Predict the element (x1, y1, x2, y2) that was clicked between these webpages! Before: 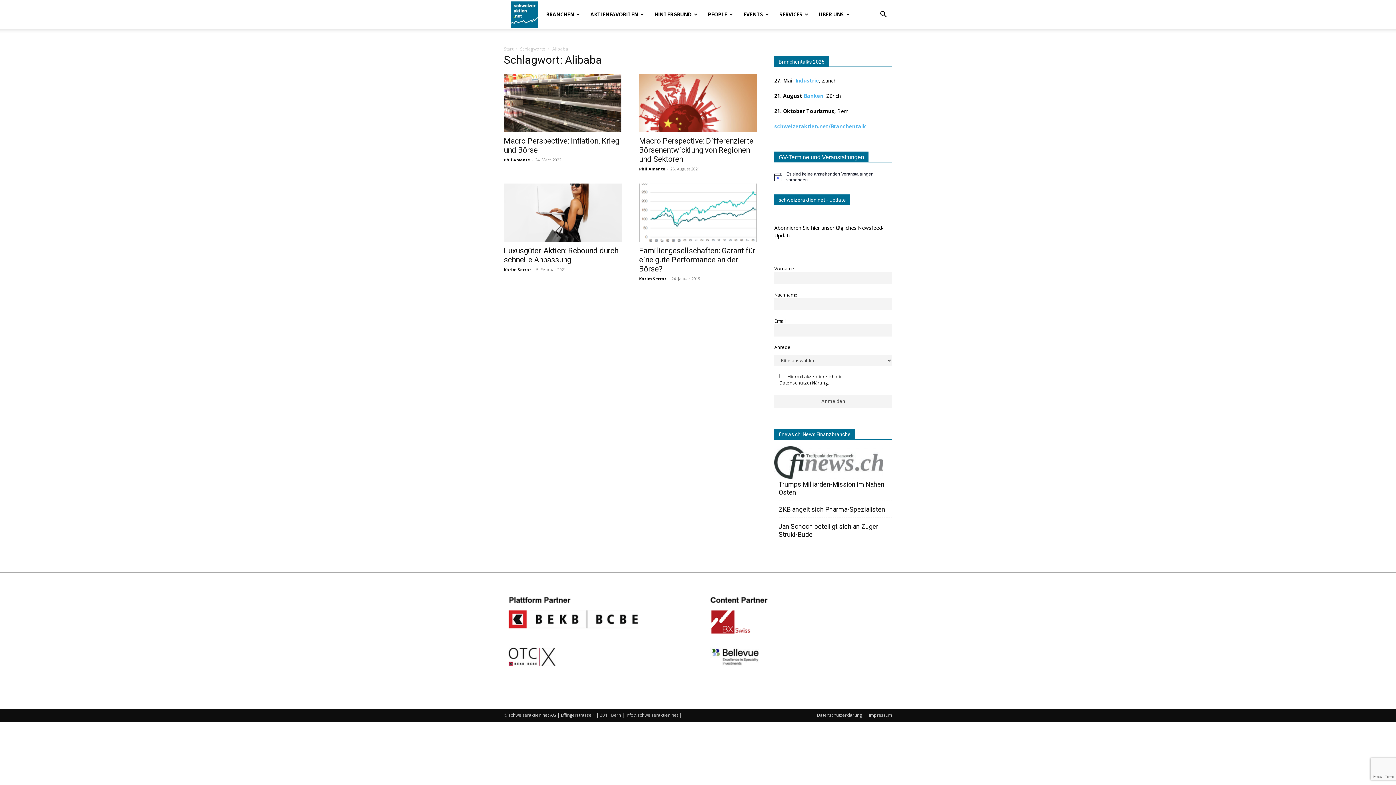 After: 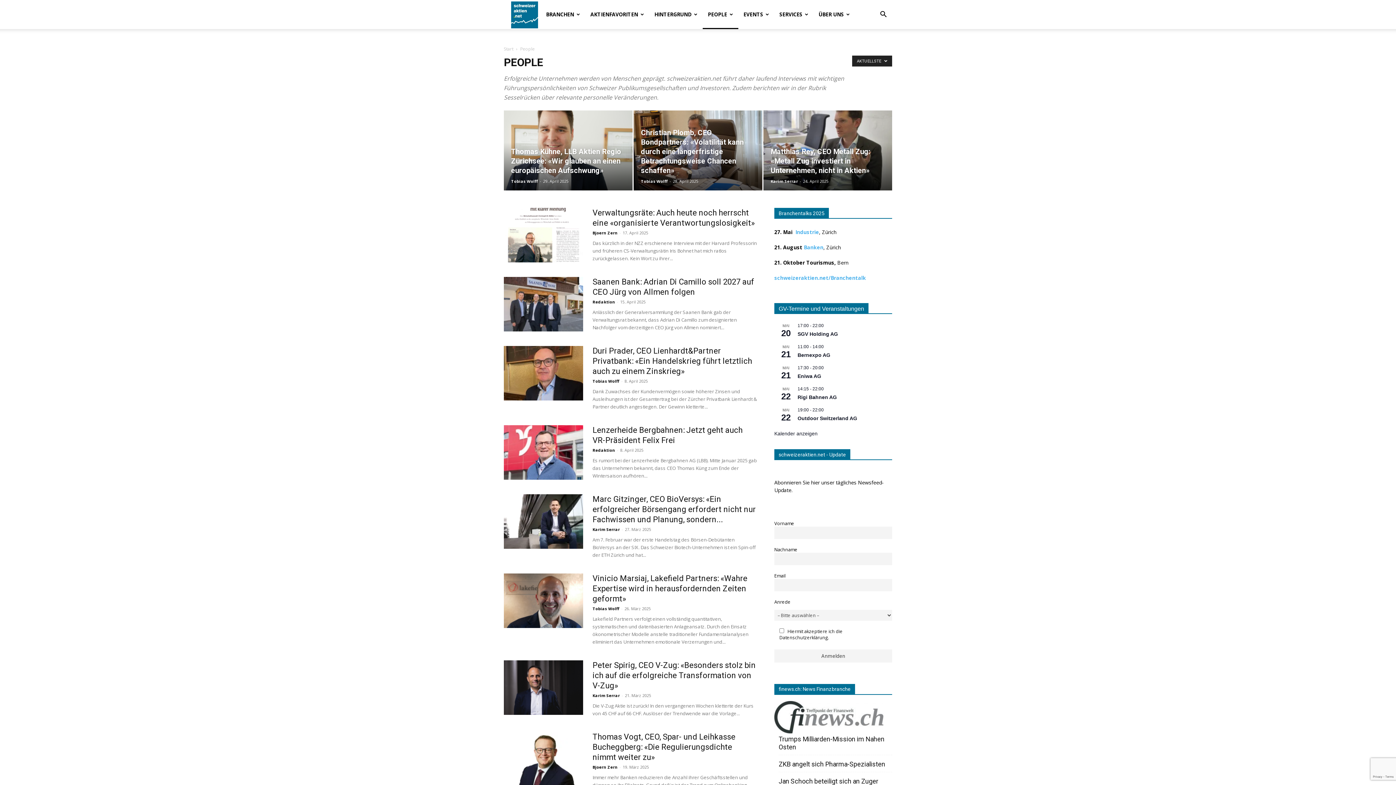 Action: label: PEOPLE bbox: (702, 0, 738, 29)